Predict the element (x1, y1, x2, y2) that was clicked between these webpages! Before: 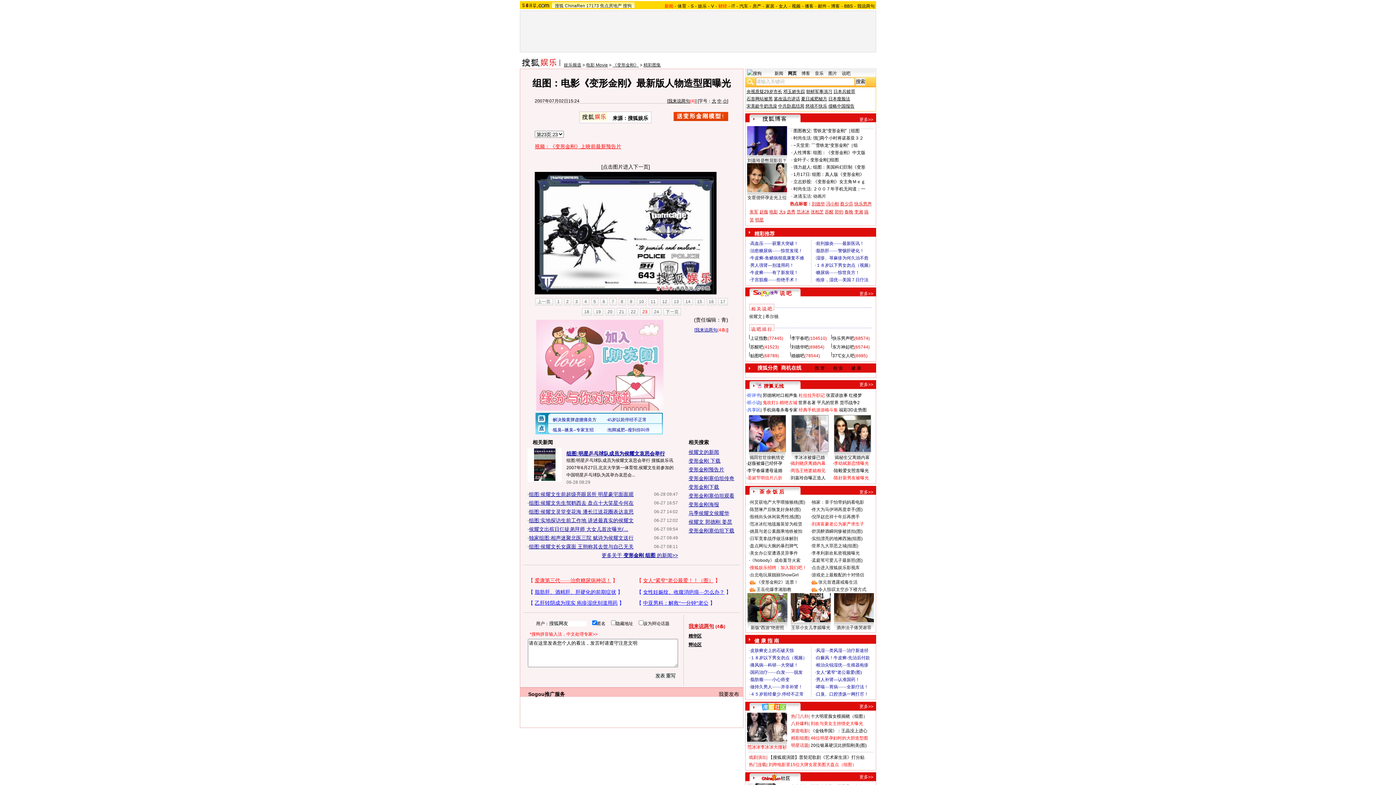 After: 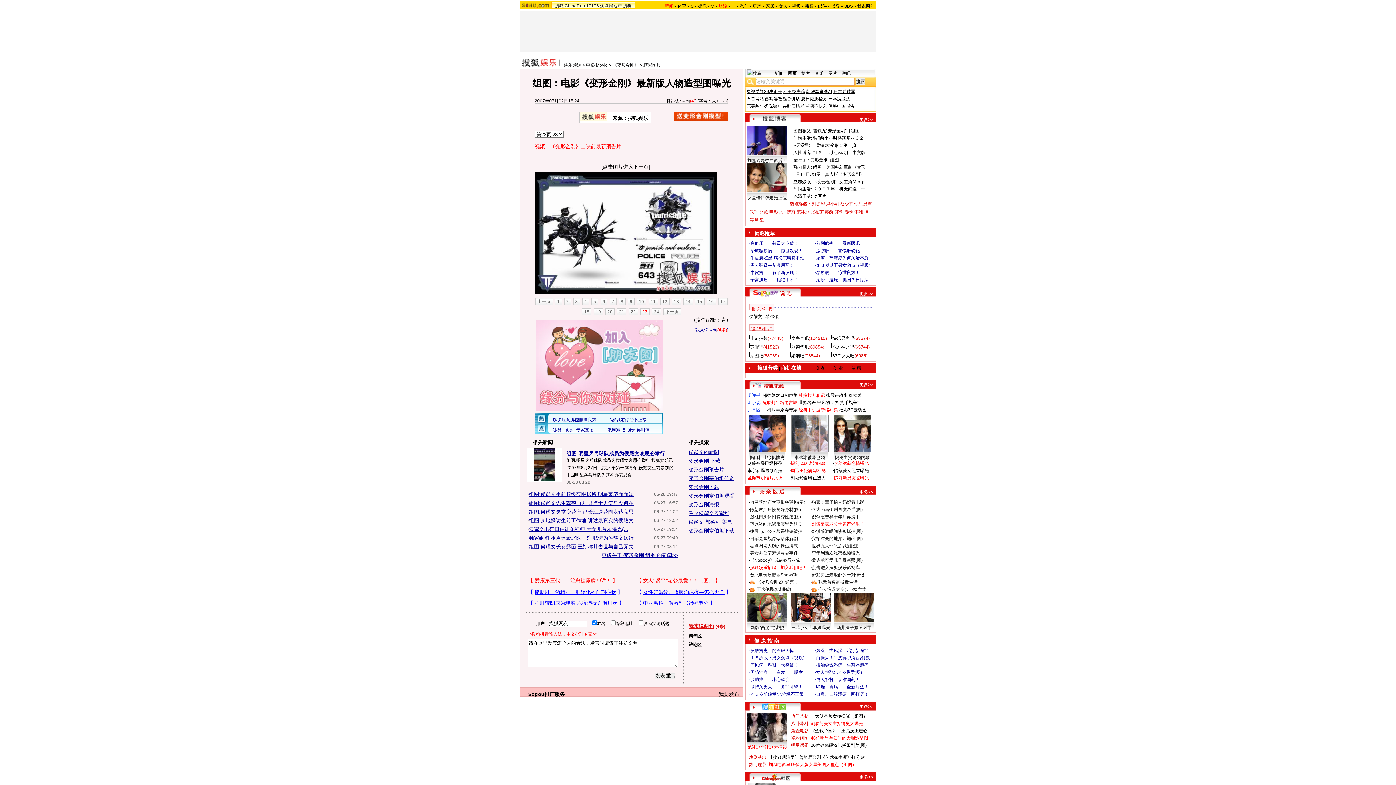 Action: bbox: (749, 415, 785, 452)